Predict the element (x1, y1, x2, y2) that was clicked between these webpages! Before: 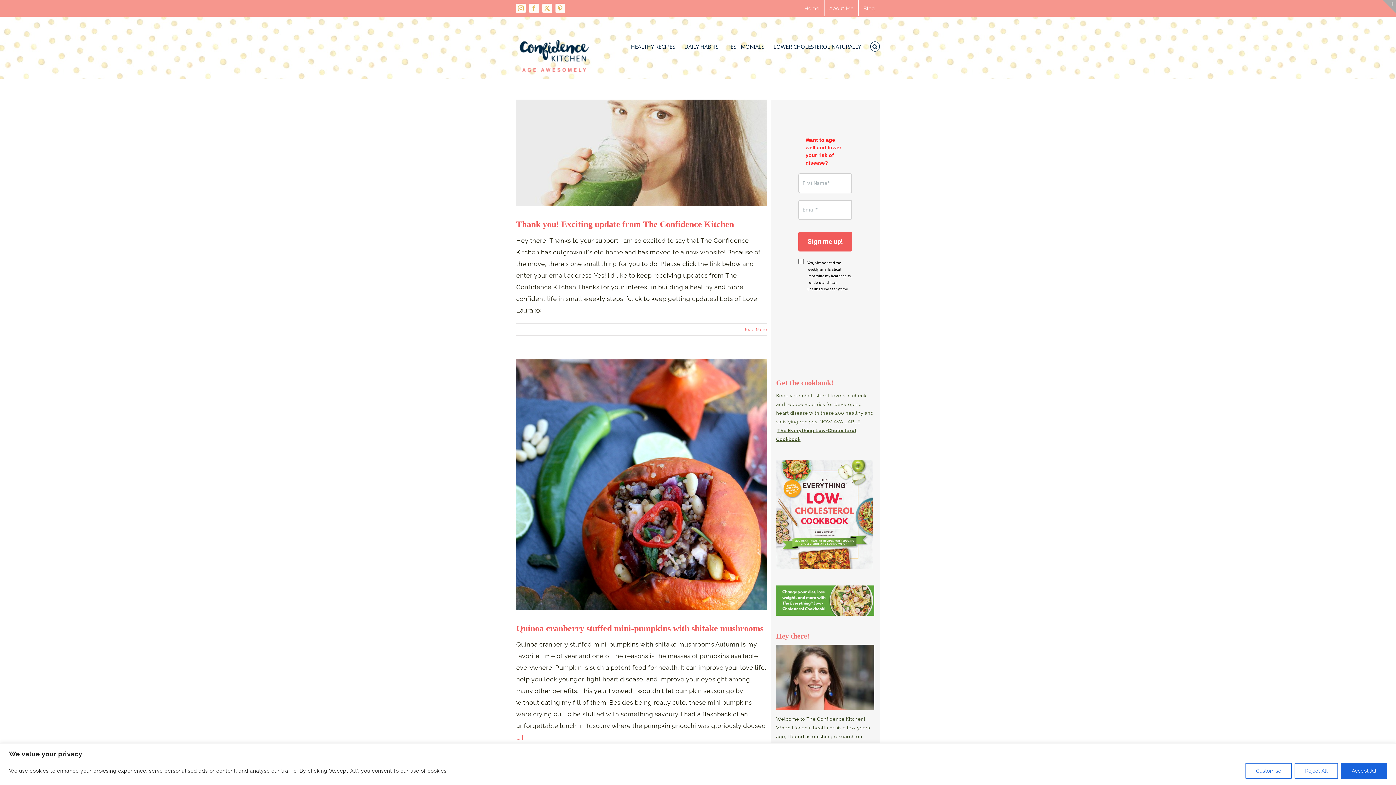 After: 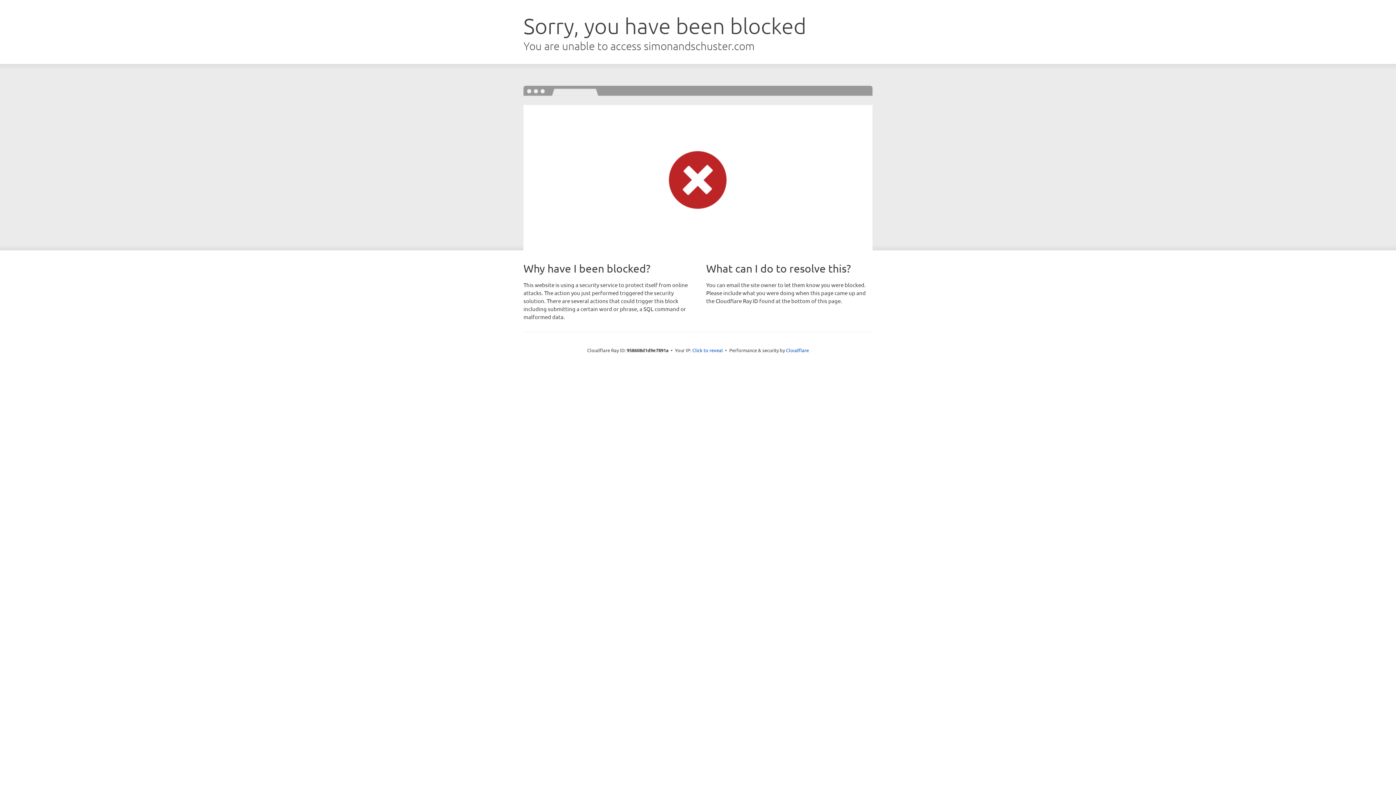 Action: bbox: (776, 461, 873, 467)